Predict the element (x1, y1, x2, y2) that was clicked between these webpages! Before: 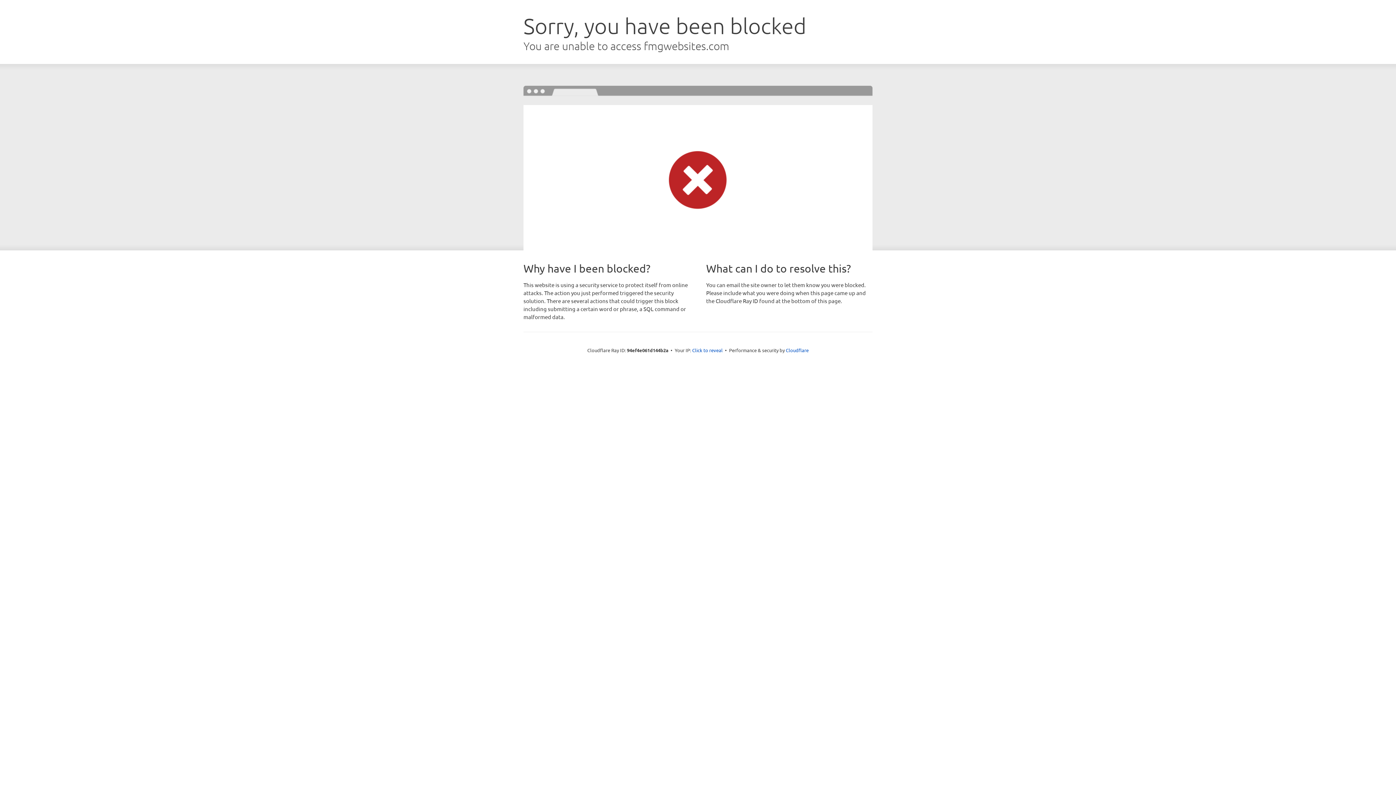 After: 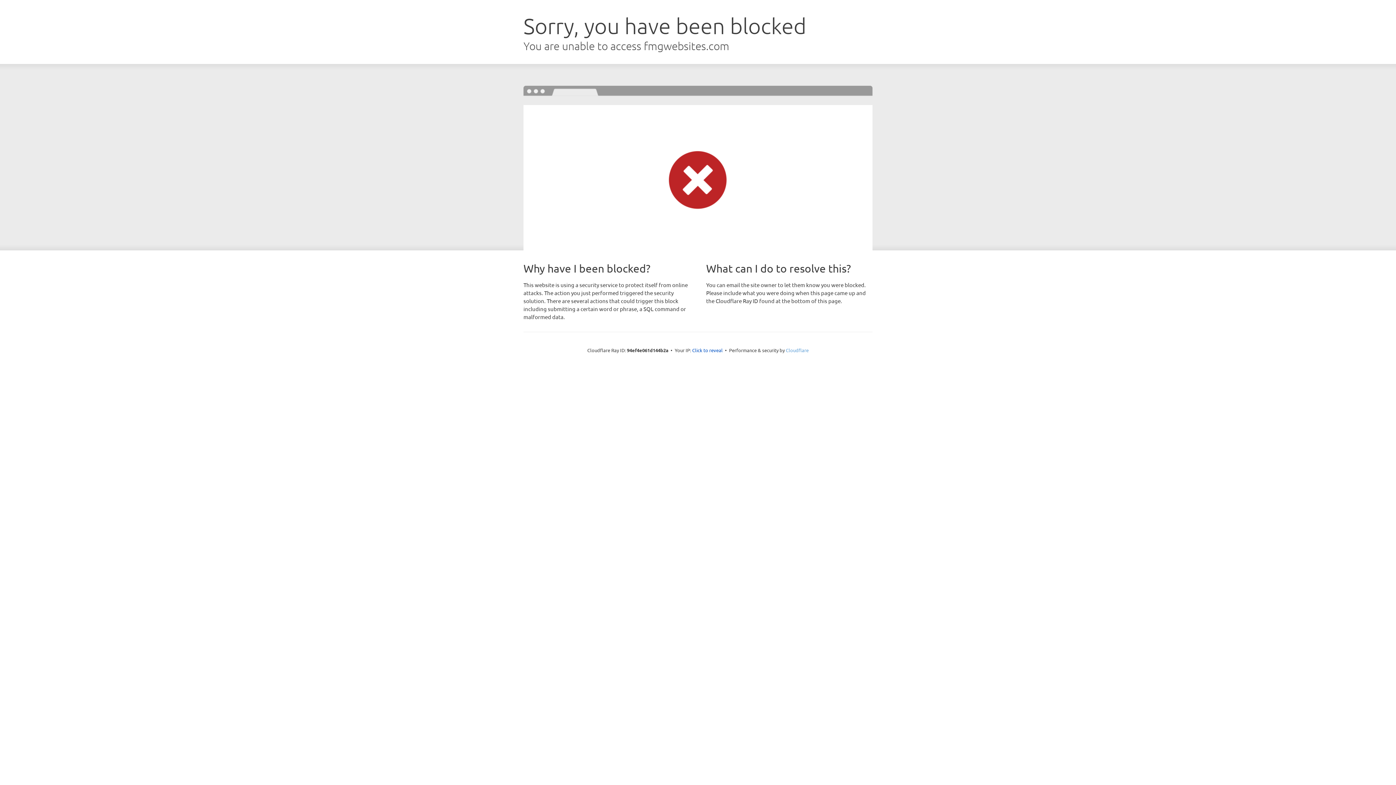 Action: label: Cloudflare bbox: (786, 347, 808, 353)